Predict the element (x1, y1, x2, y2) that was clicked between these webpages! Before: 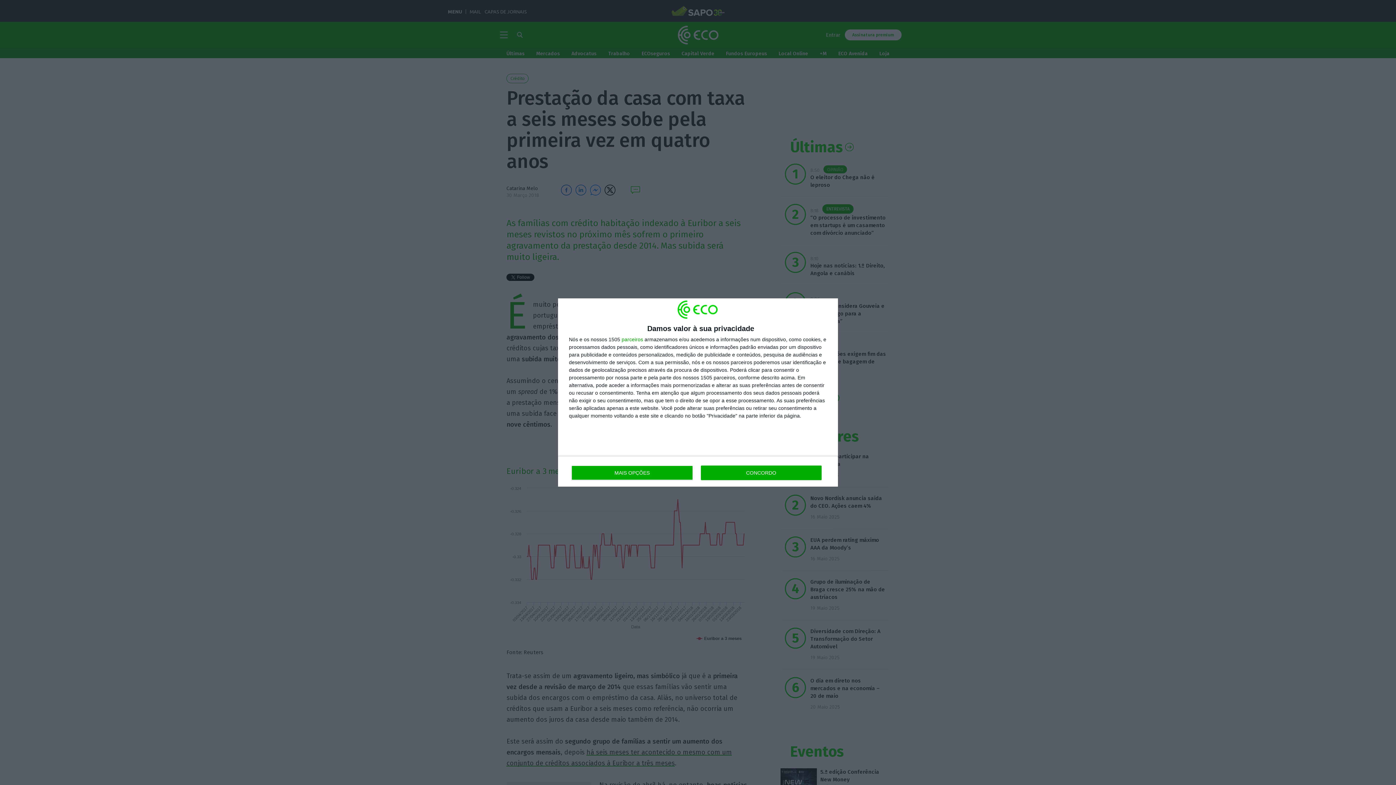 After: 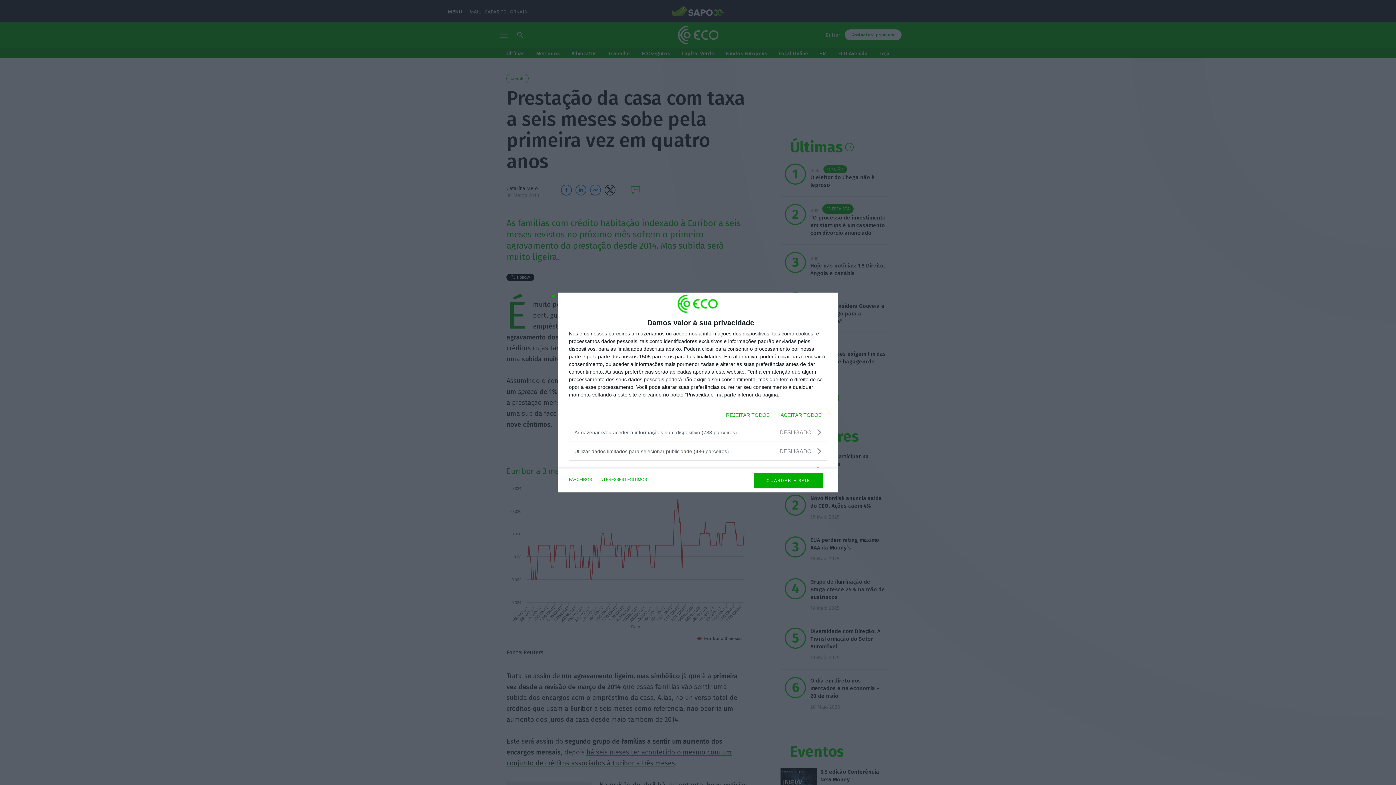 Action: bbox: (571, 465, 692, 480) label: MAIS OPÇÕES